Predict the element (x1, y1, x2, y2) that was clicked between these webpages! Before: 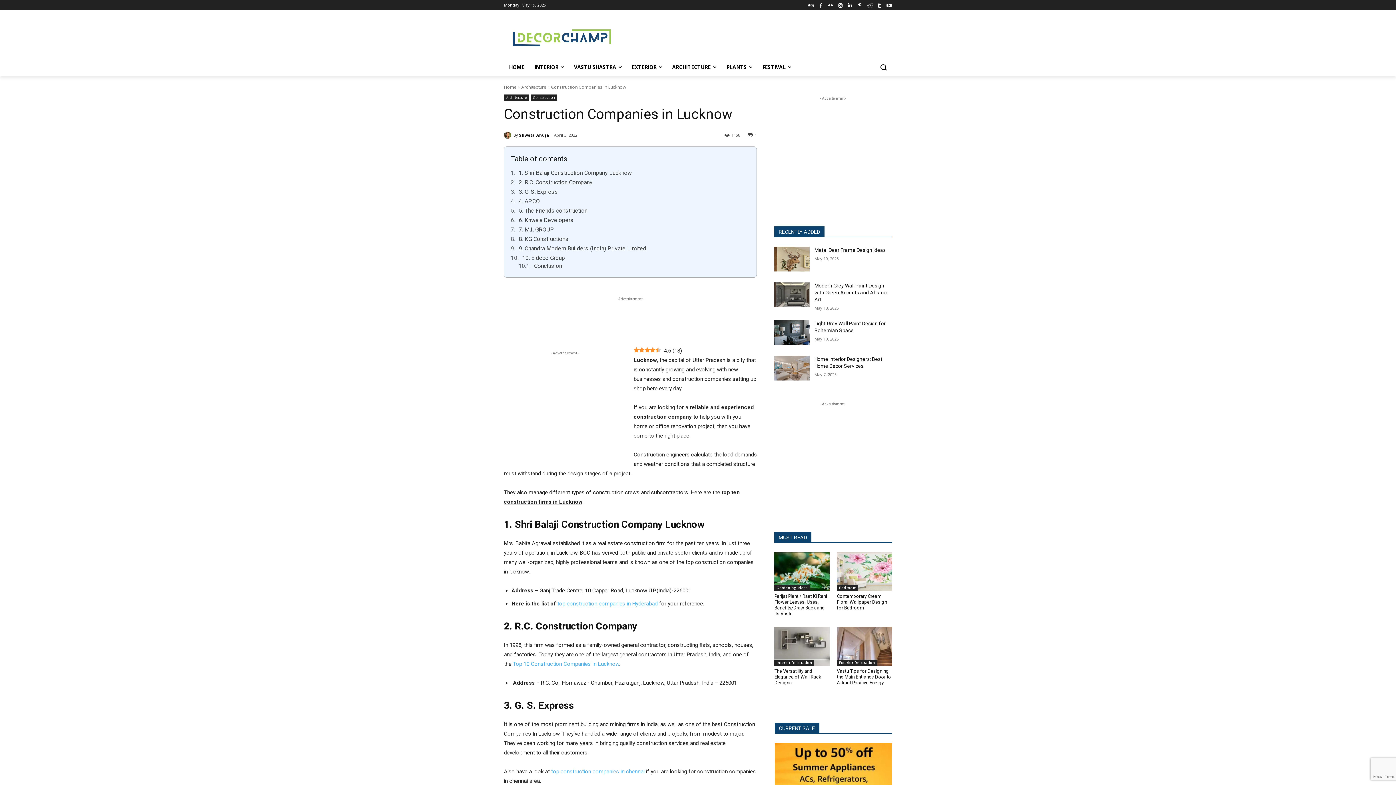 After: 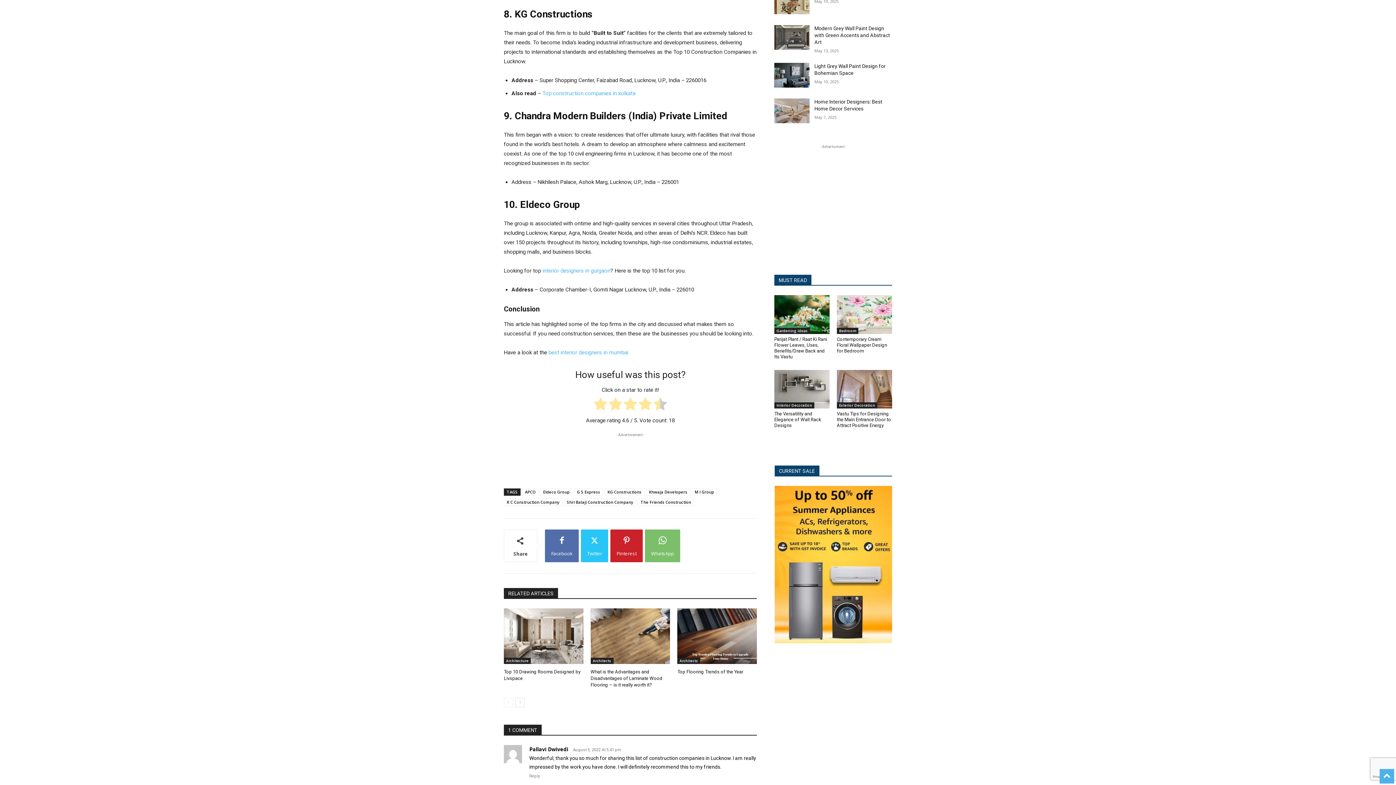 Action: label: 8. KG Constructions bbox: (510, 235, 750, 243)